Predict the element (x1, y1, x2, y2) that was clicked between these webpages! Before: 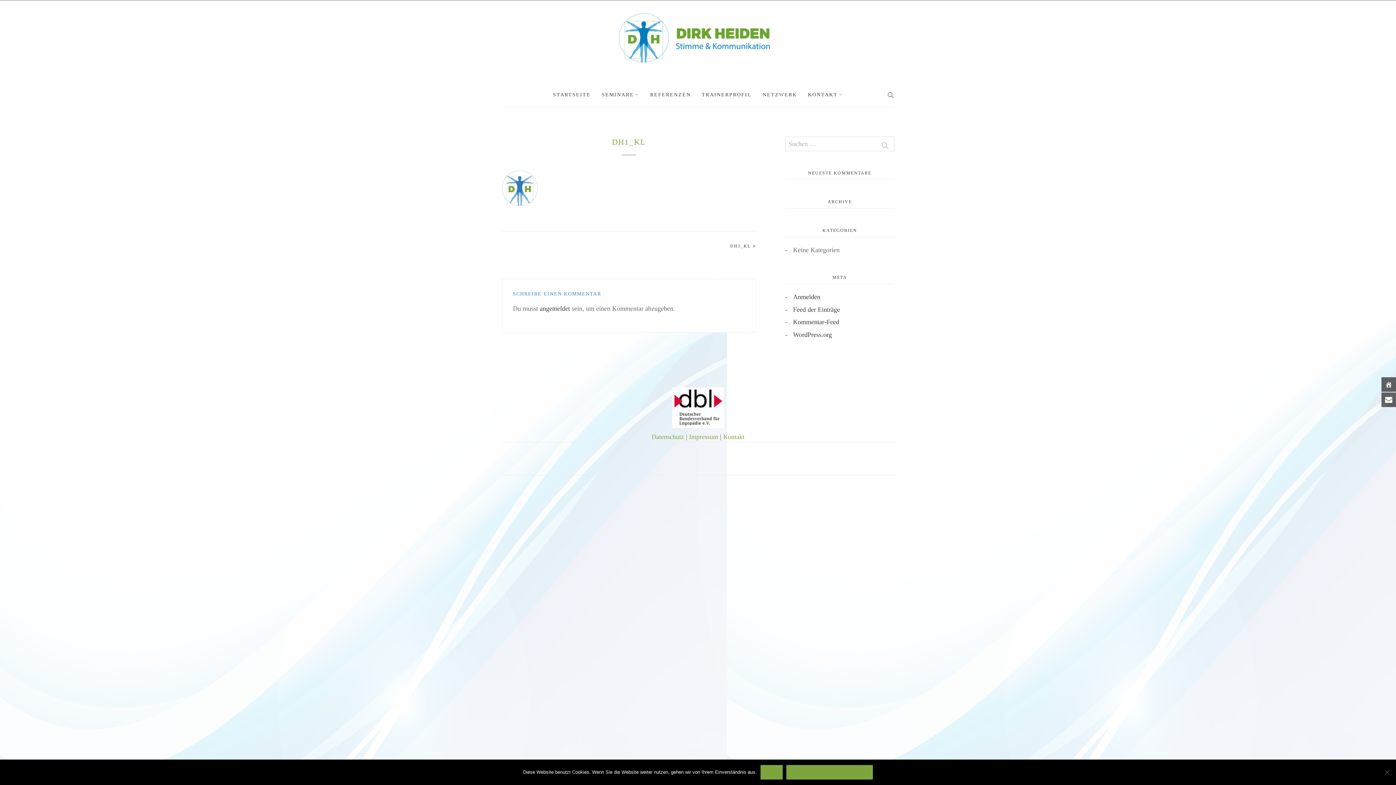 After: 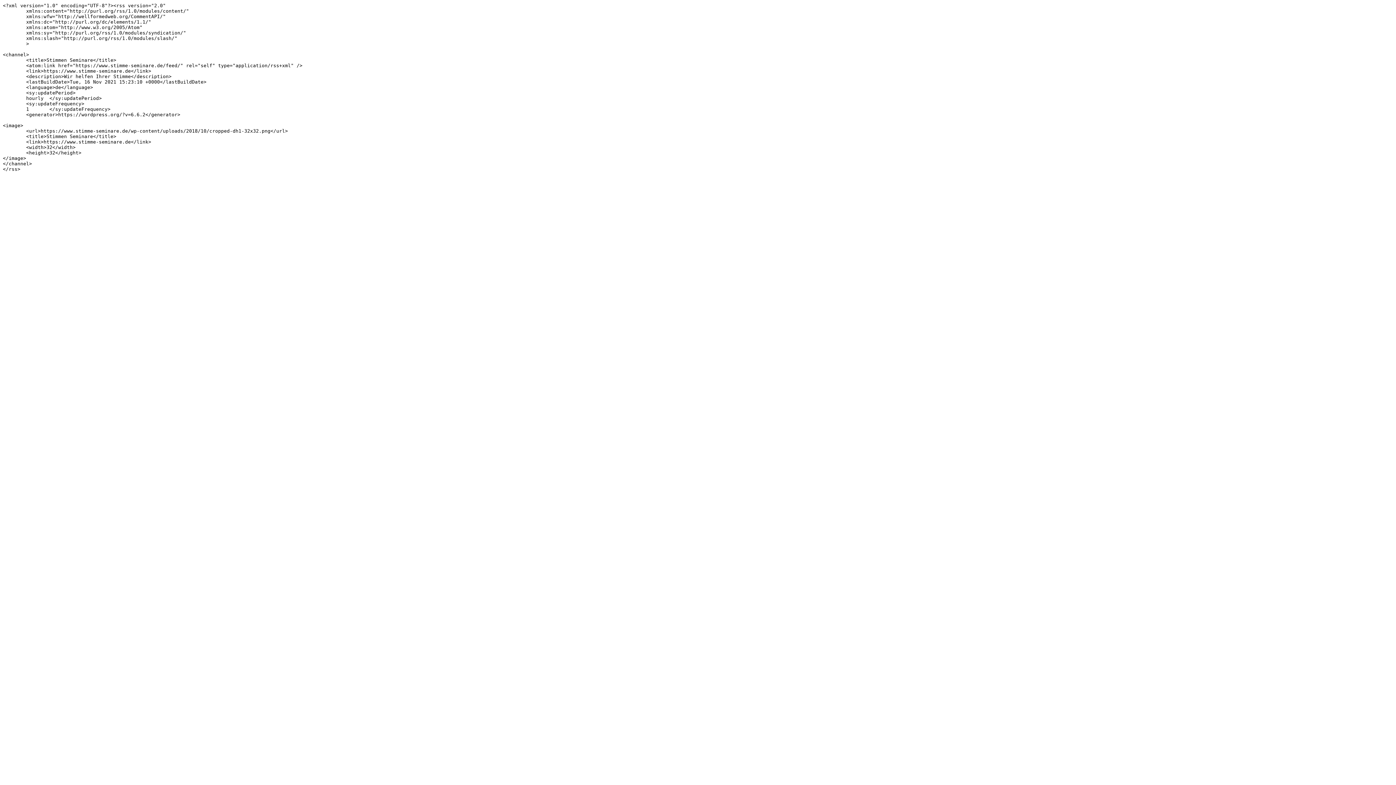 Action: label: Feed der Einträge bbox: (793, 306, 840, 313)